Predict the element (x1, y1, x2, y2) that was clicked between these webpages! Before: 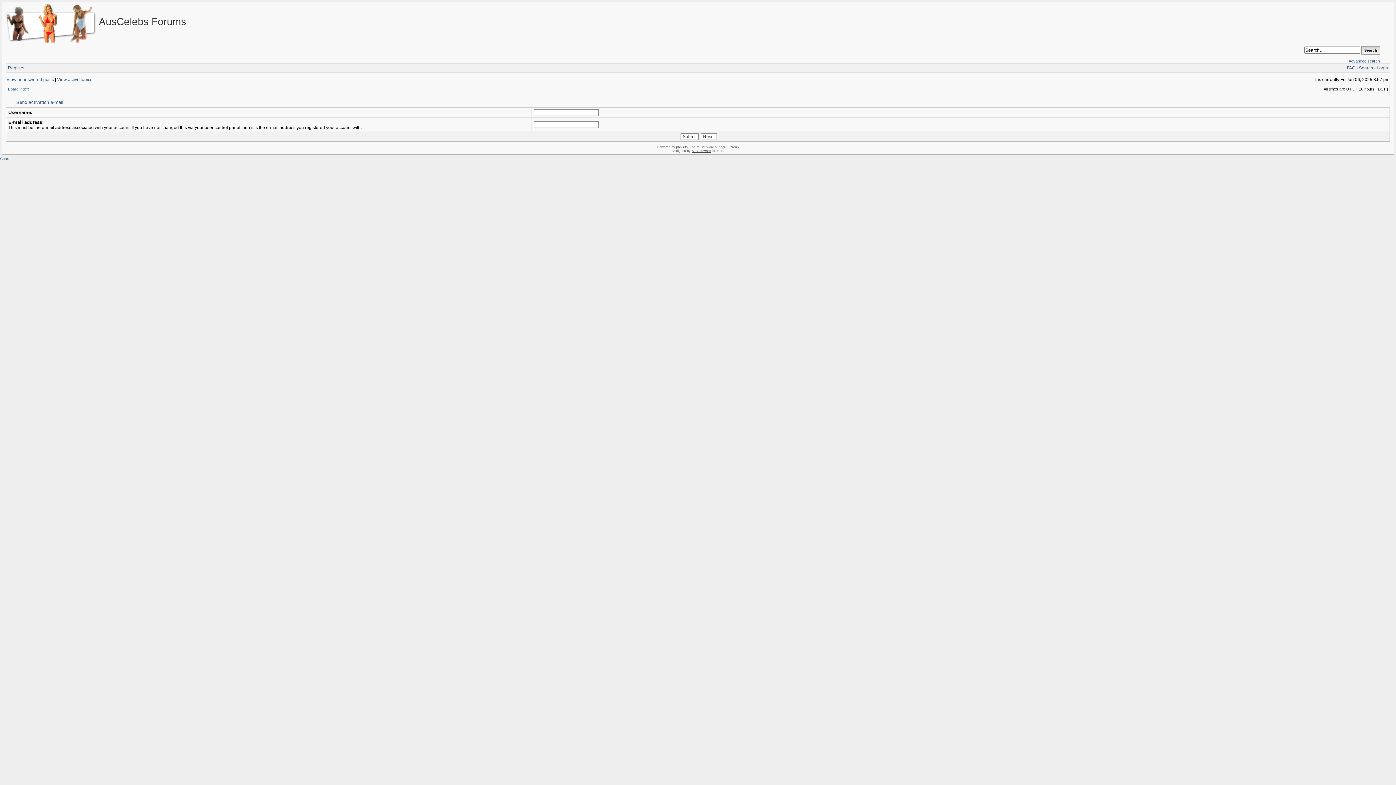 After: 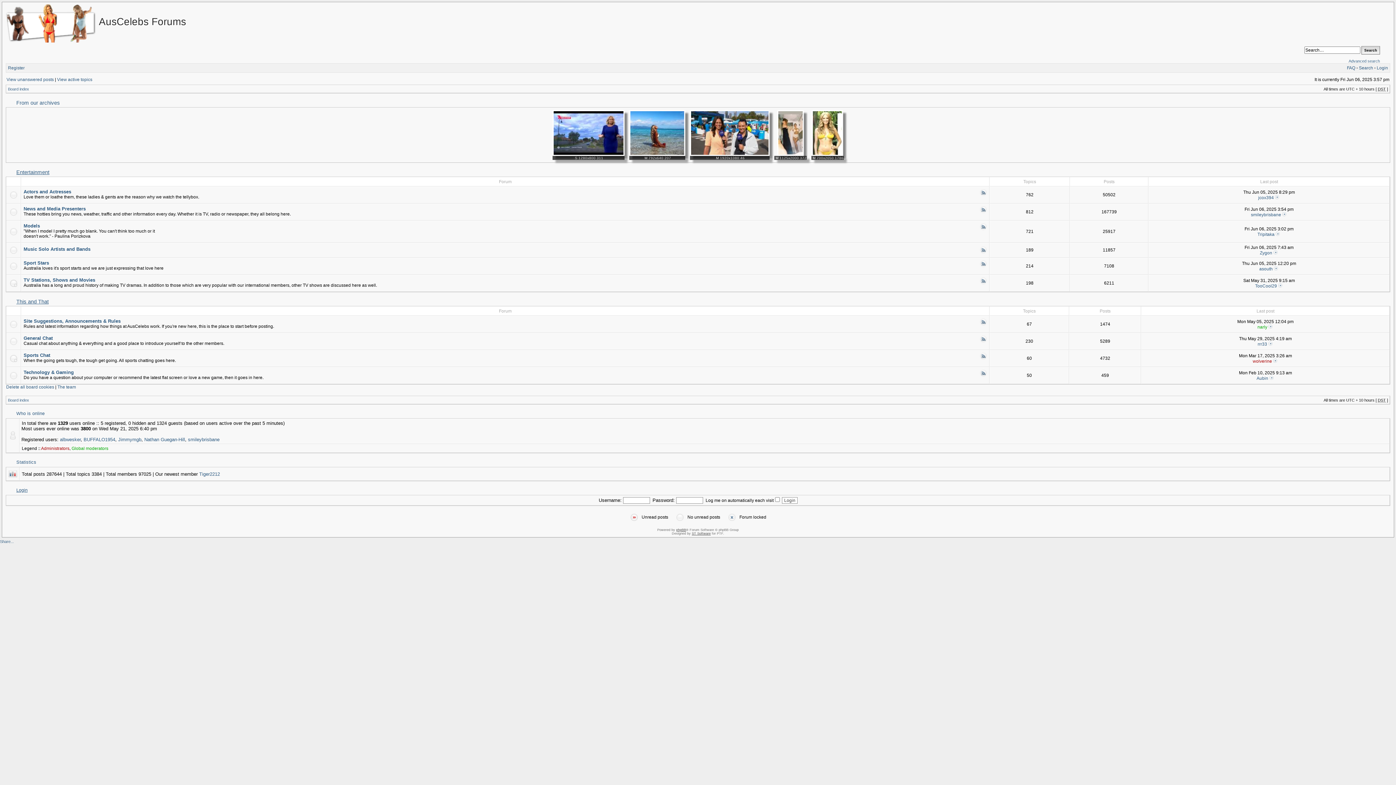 Action: bbox: (2, 4, 98, 42)